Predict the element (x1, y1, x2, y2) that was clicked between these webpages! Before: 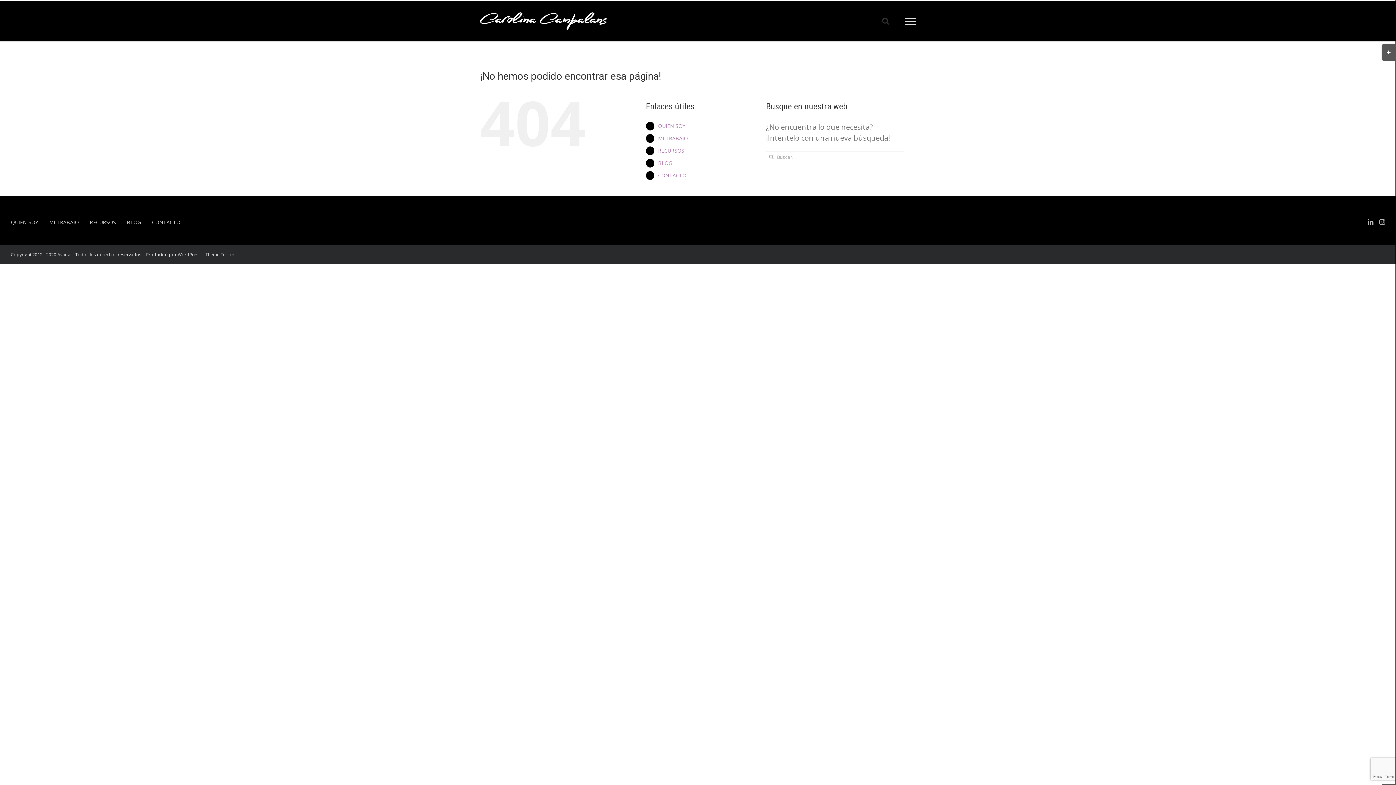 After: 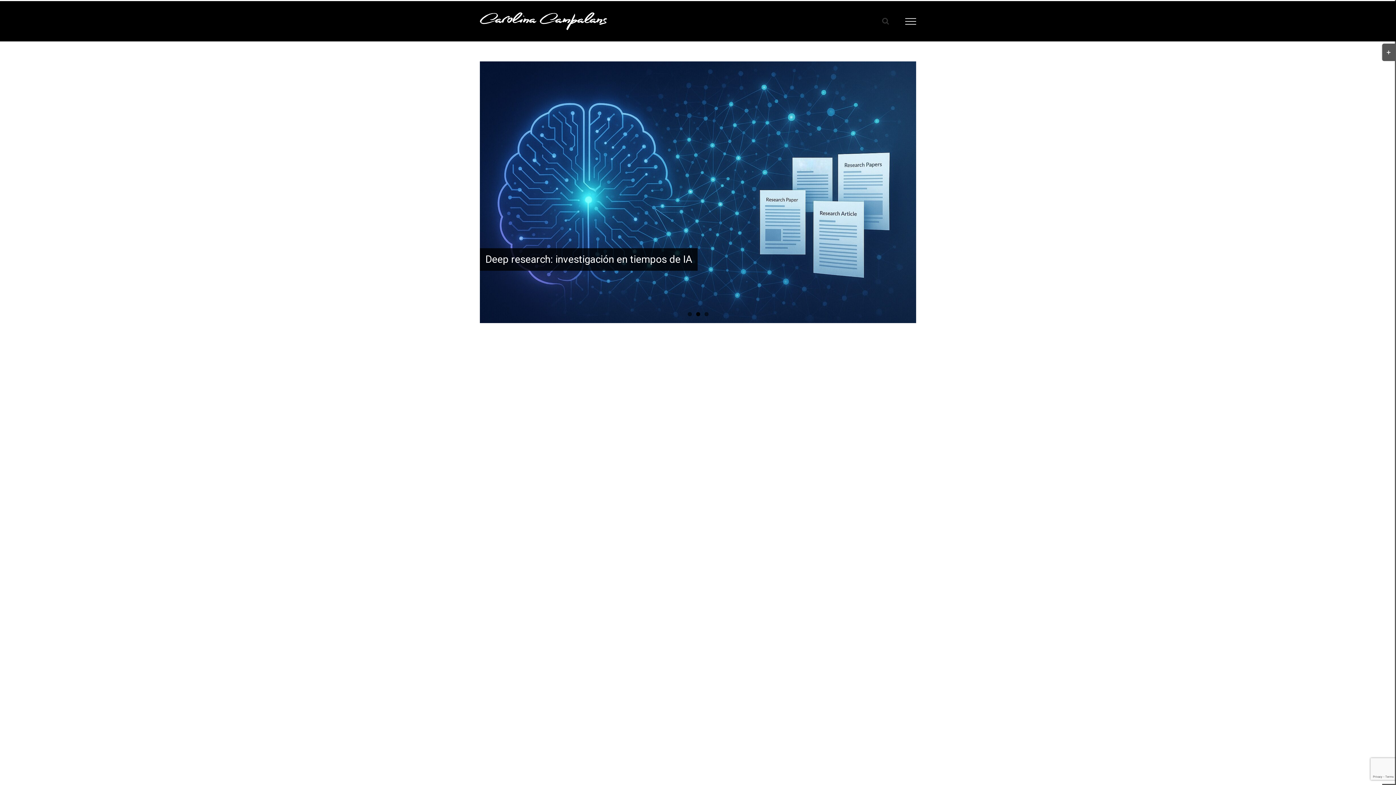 Action: bbox: (126, 218, 152, 226) label: BLOG